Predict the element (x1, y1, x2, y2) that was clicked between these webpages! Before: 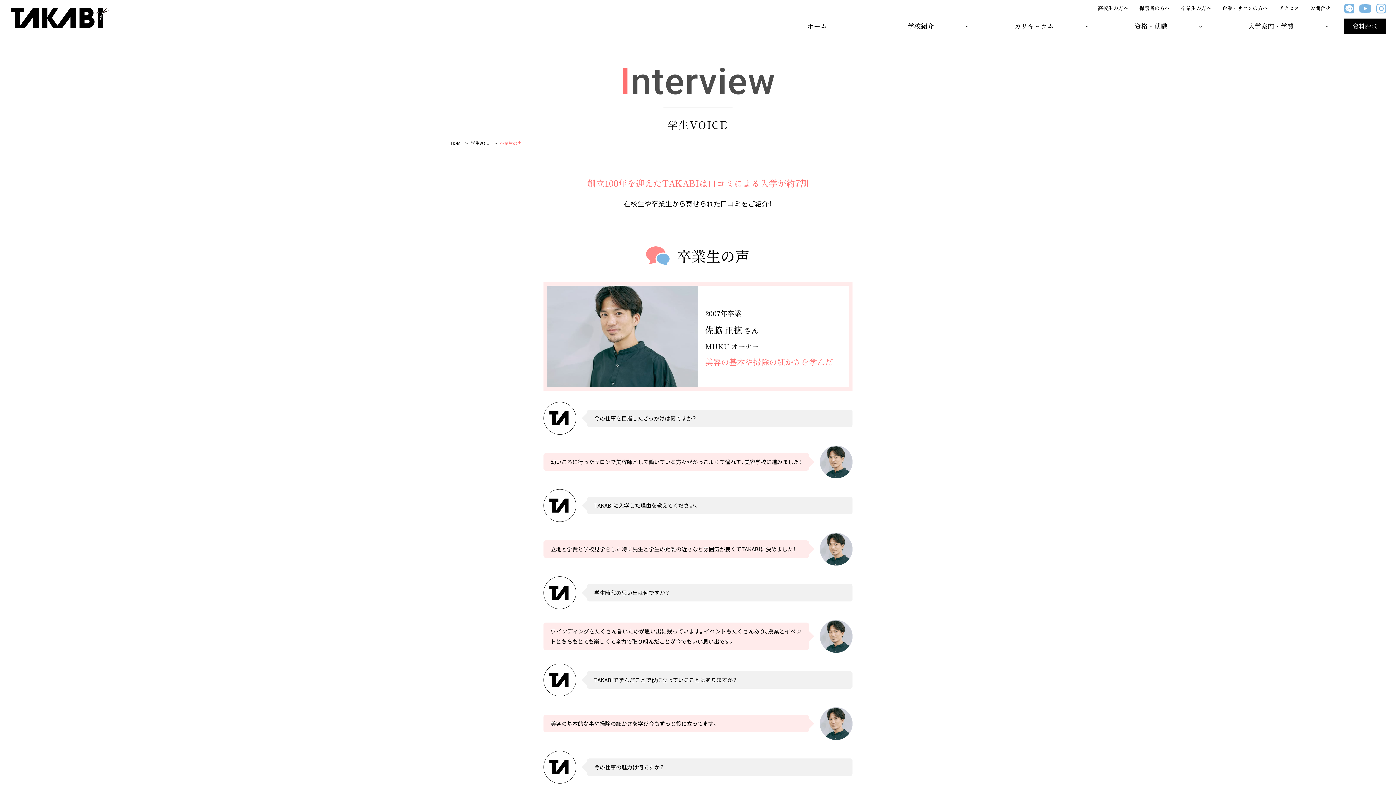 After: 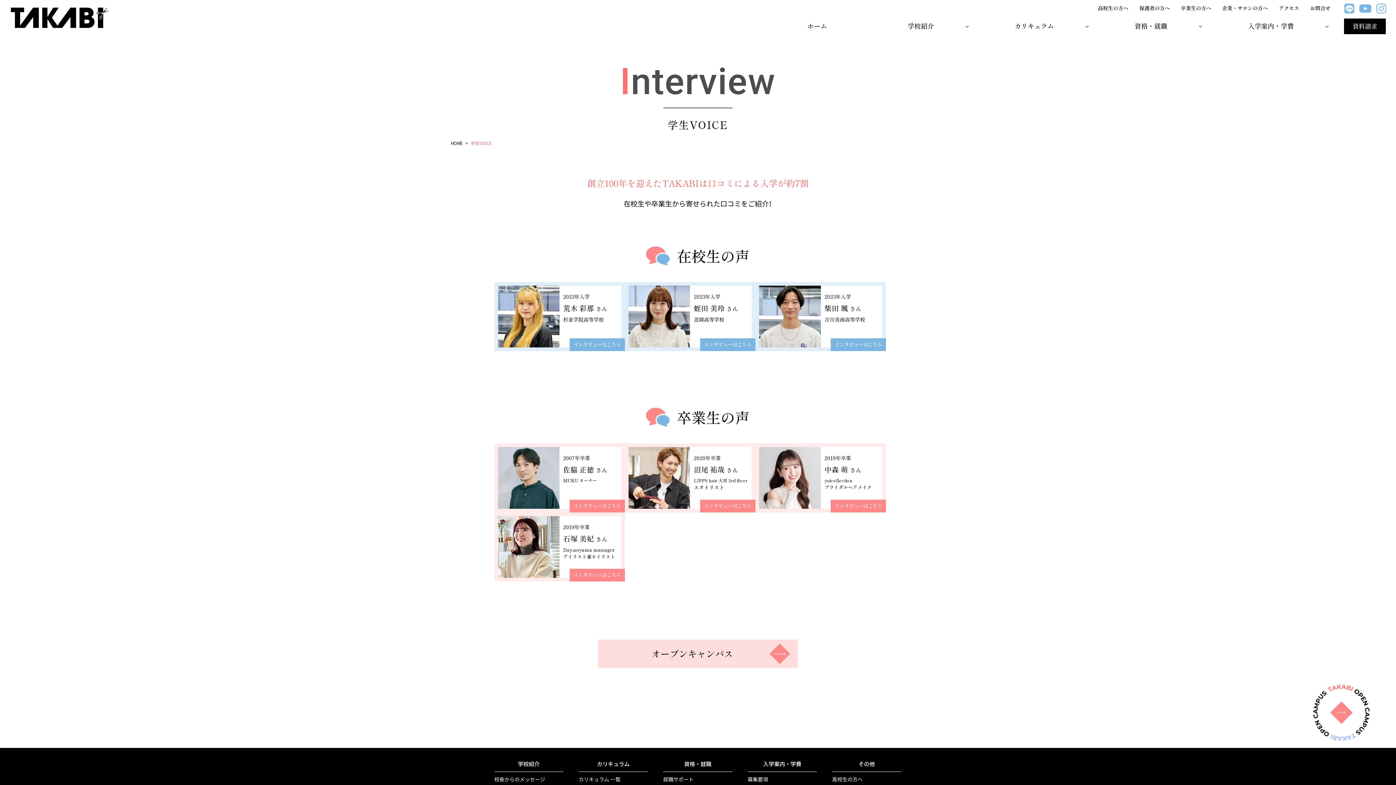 Action: bbox: (470, 140, 492, 146) label: 学生VOICE